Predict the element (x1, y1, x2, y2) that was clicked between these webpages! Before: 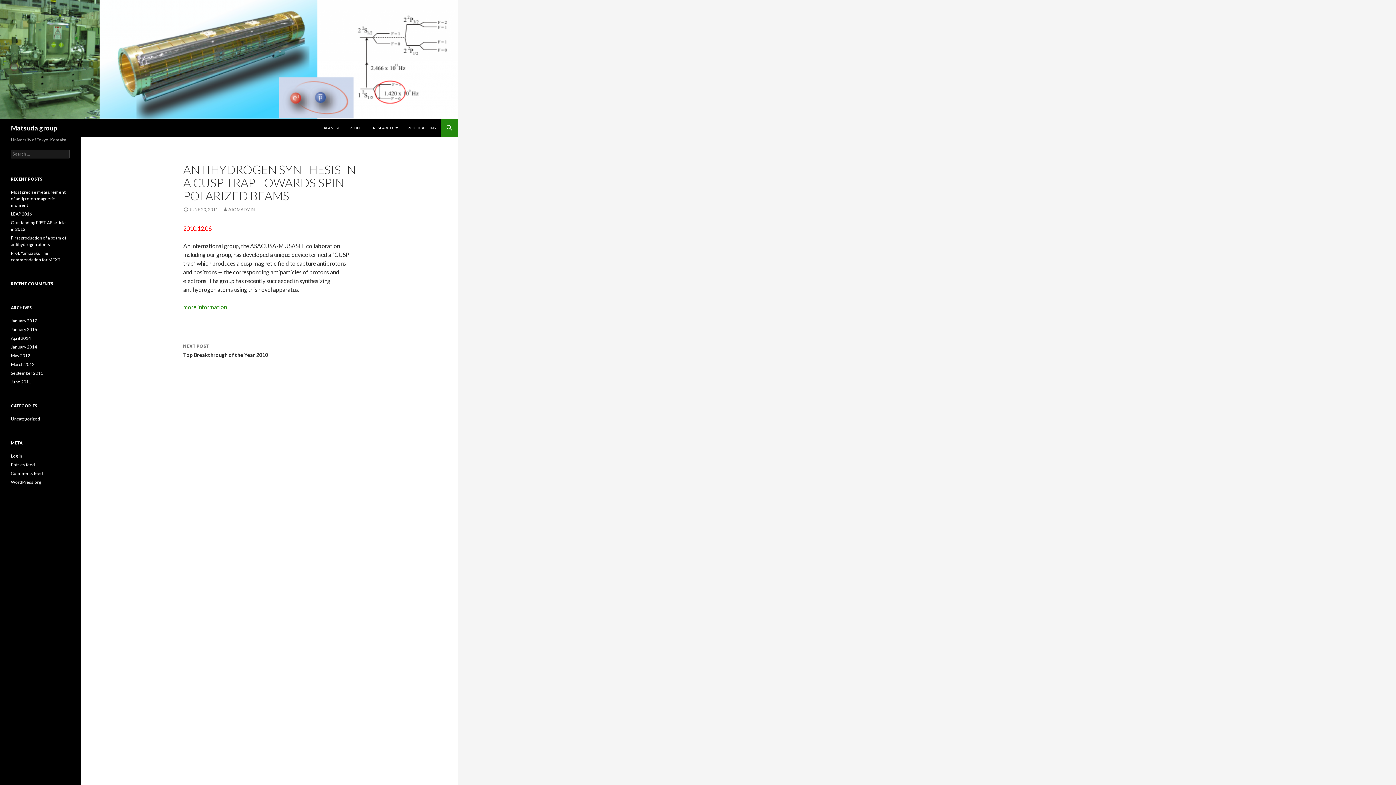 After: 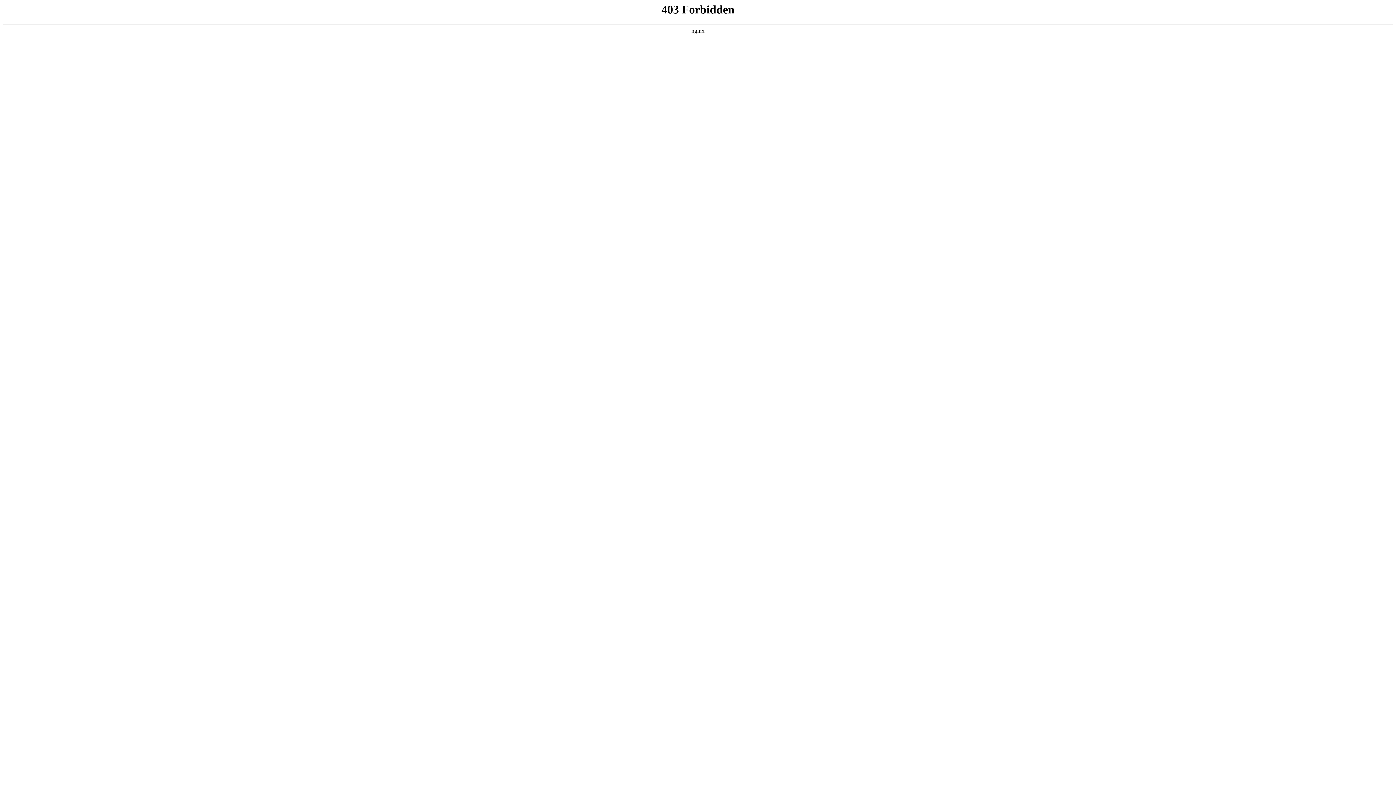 Action: bbox: (10, 479, 41, 485) label: WordPress.org